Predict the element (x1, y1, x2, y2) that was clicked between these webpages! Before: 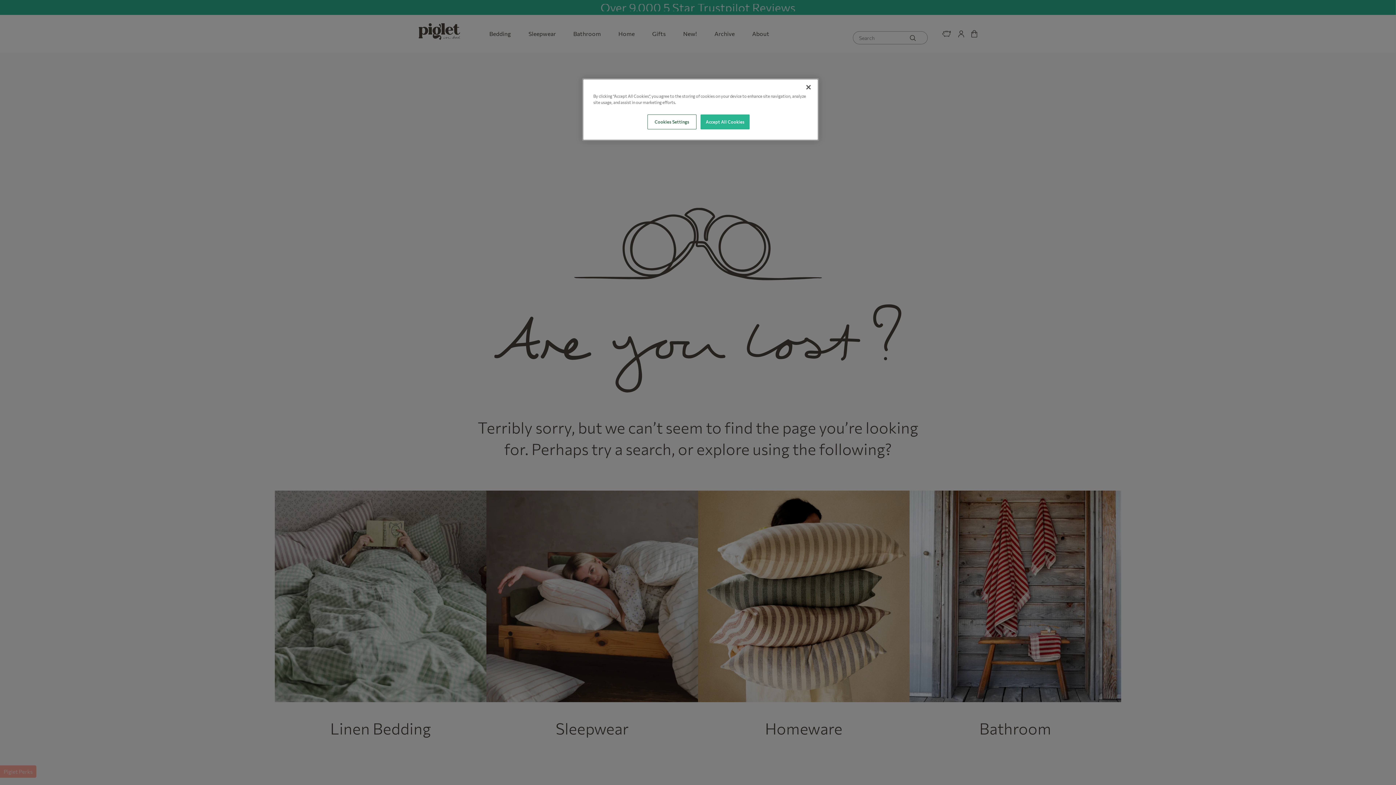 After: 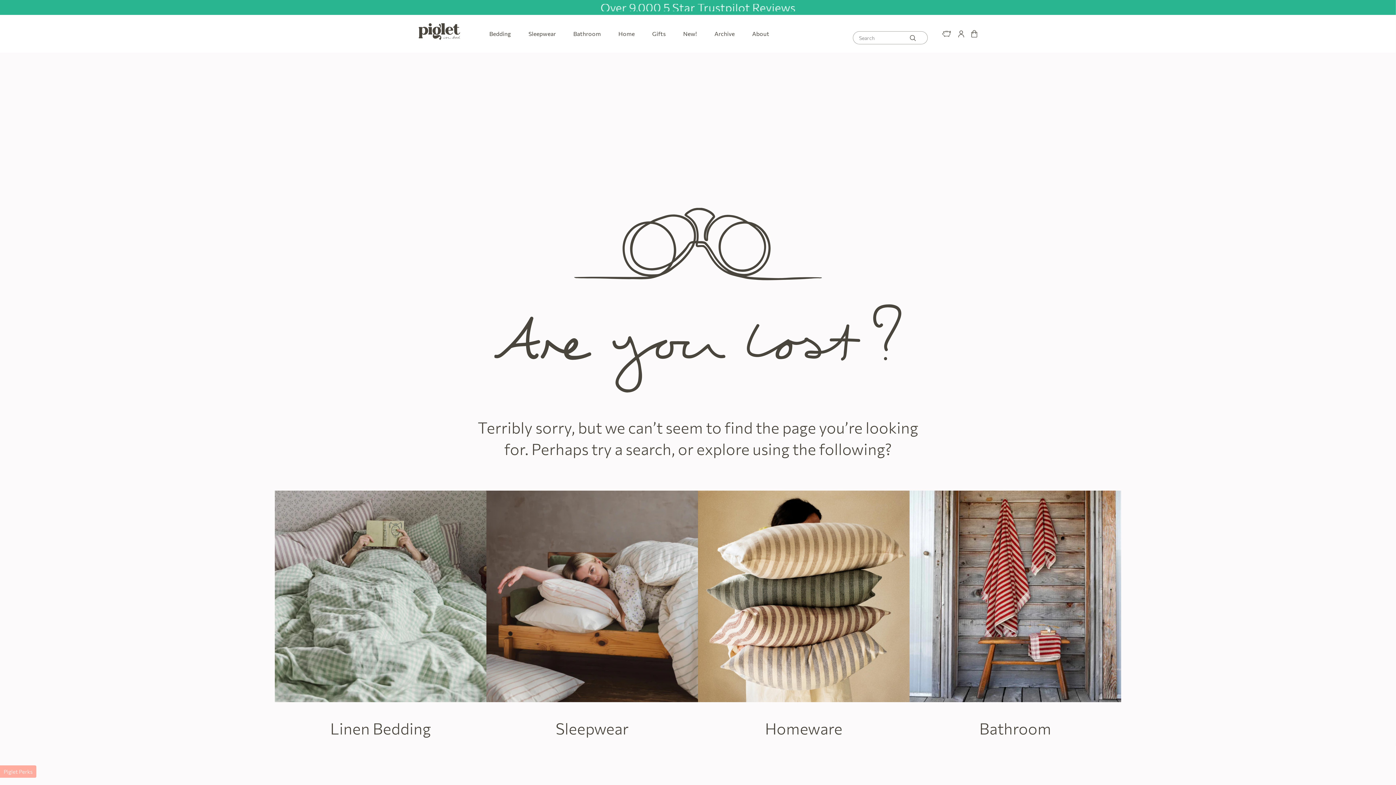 Action: bbox: (800, 79, 816, 95) label: Close